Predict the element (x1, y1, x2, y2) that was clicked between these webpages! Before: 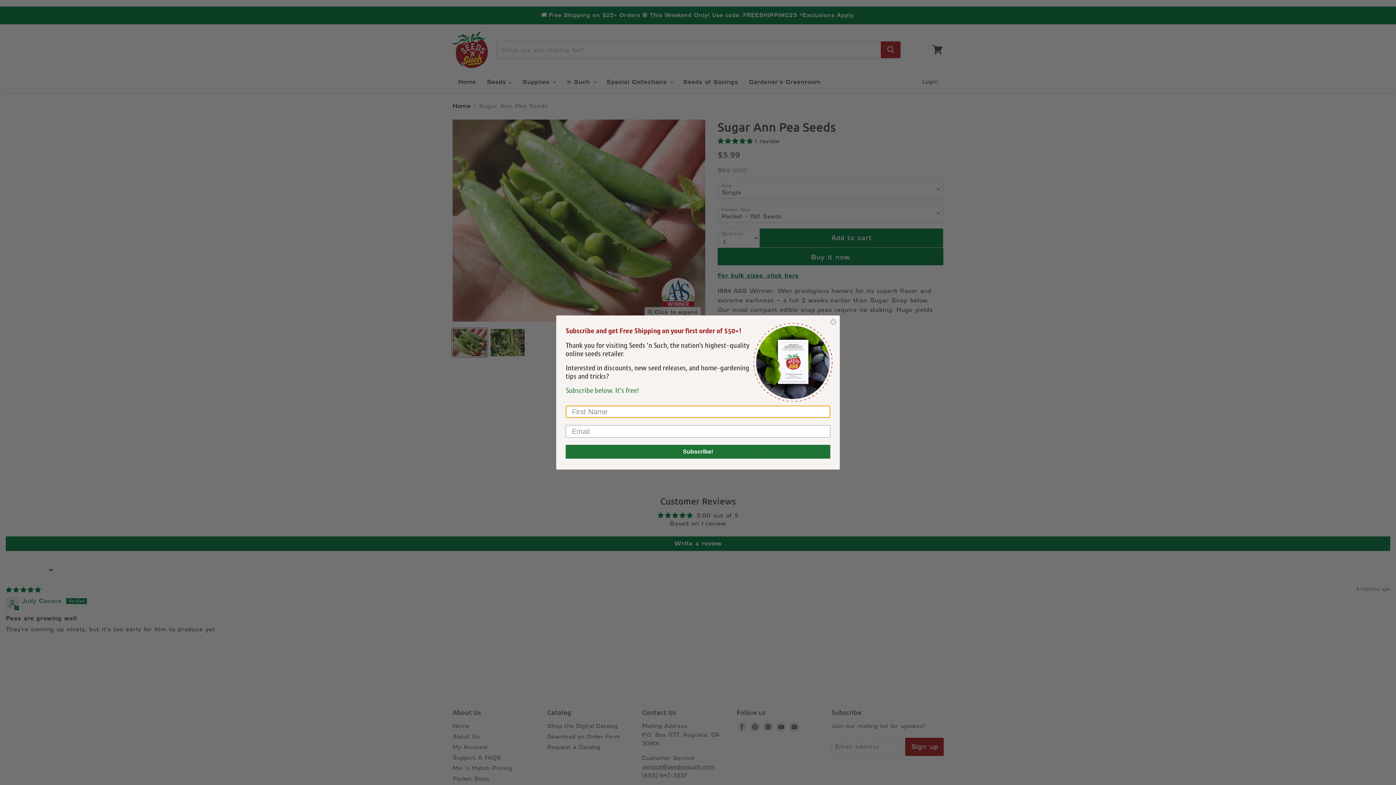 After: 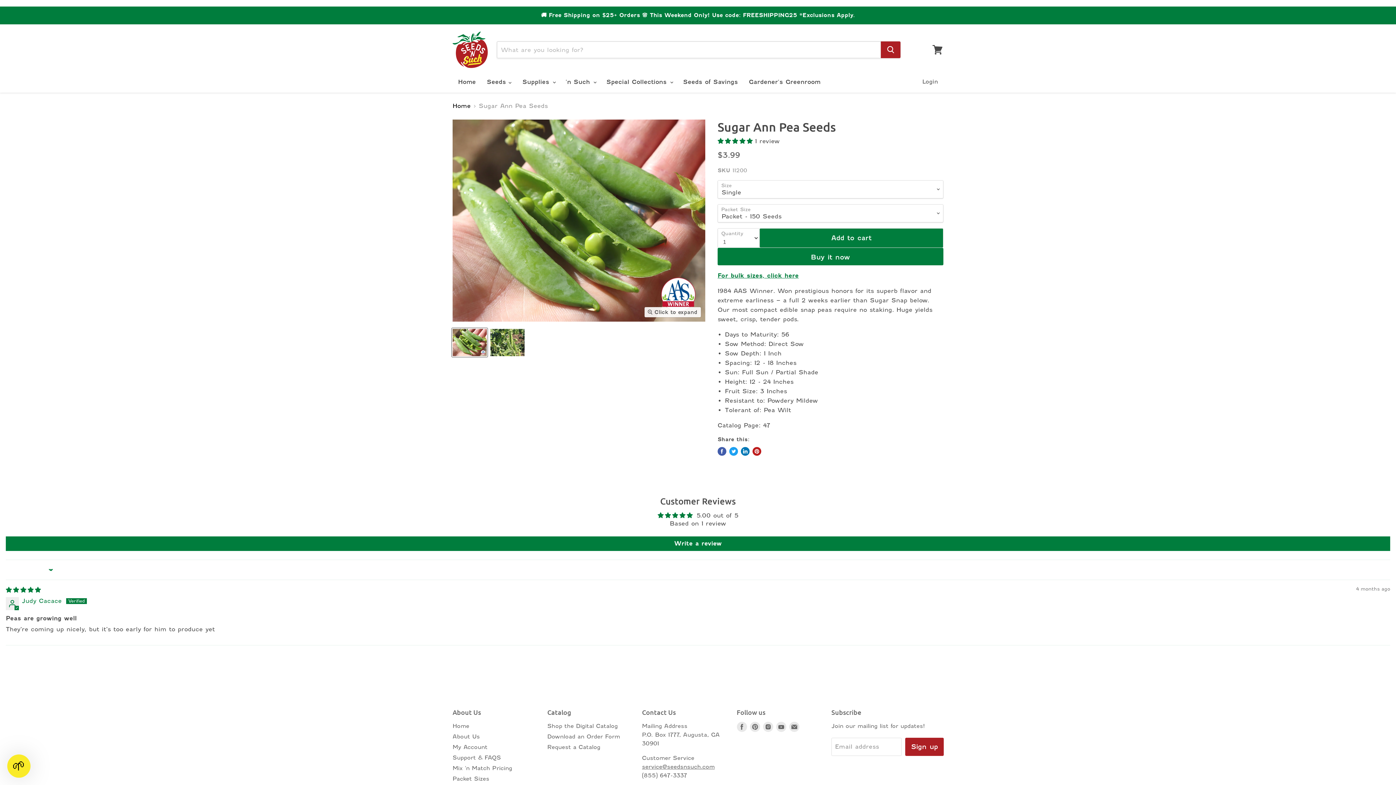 Action: label: Close dialog bbox: (829, 318, 837, 325)